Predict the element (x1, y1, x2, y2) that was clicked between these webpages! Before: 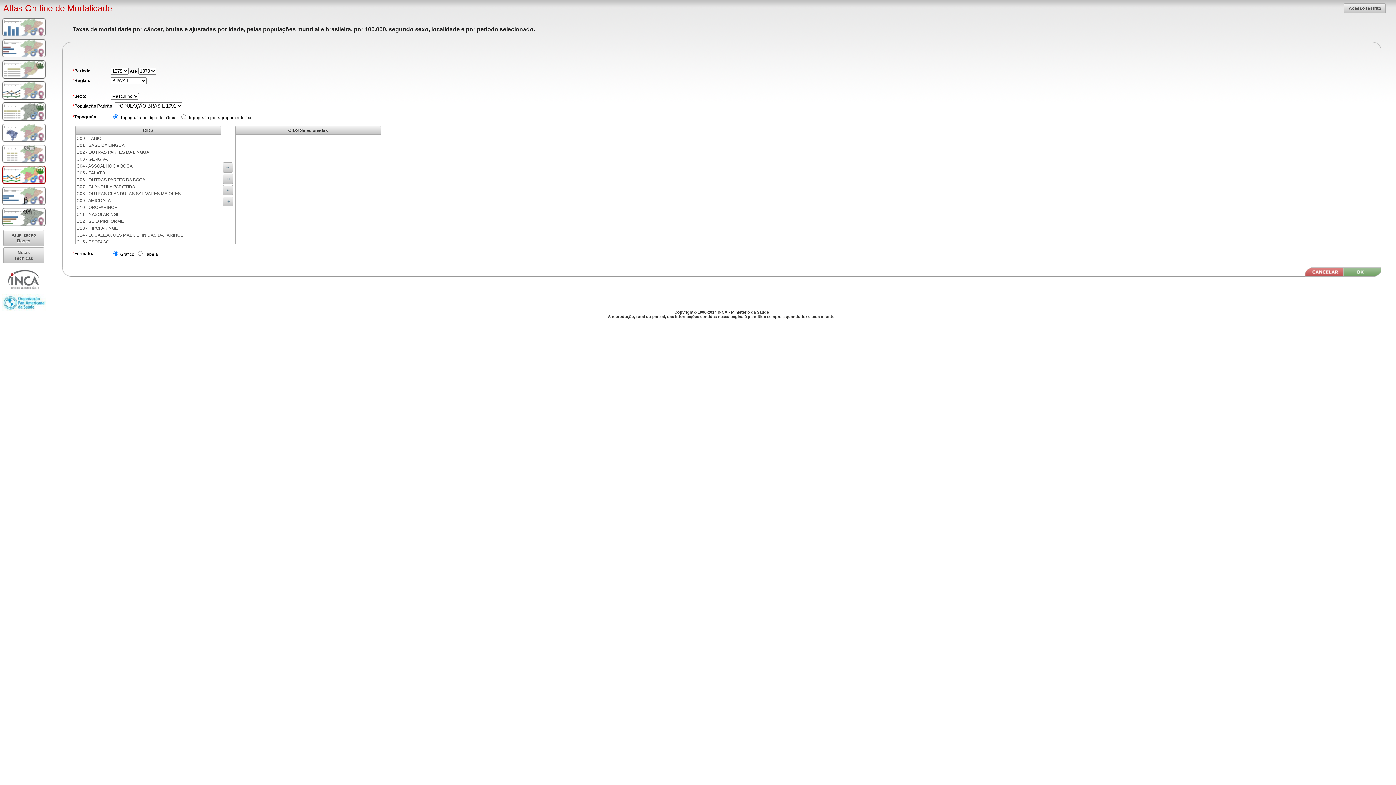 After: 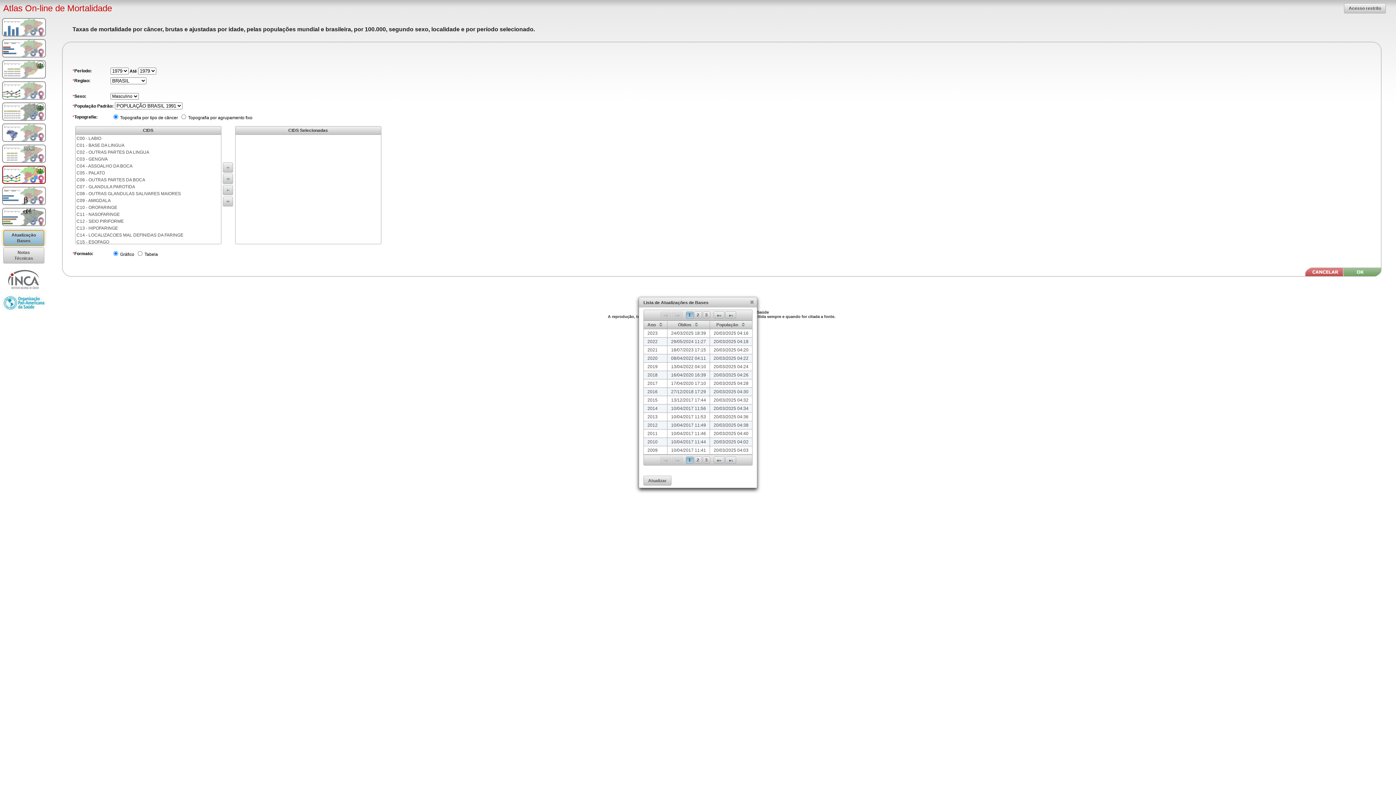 Action: label: Atualização Bases bbox: (3, 230, 44, 246)